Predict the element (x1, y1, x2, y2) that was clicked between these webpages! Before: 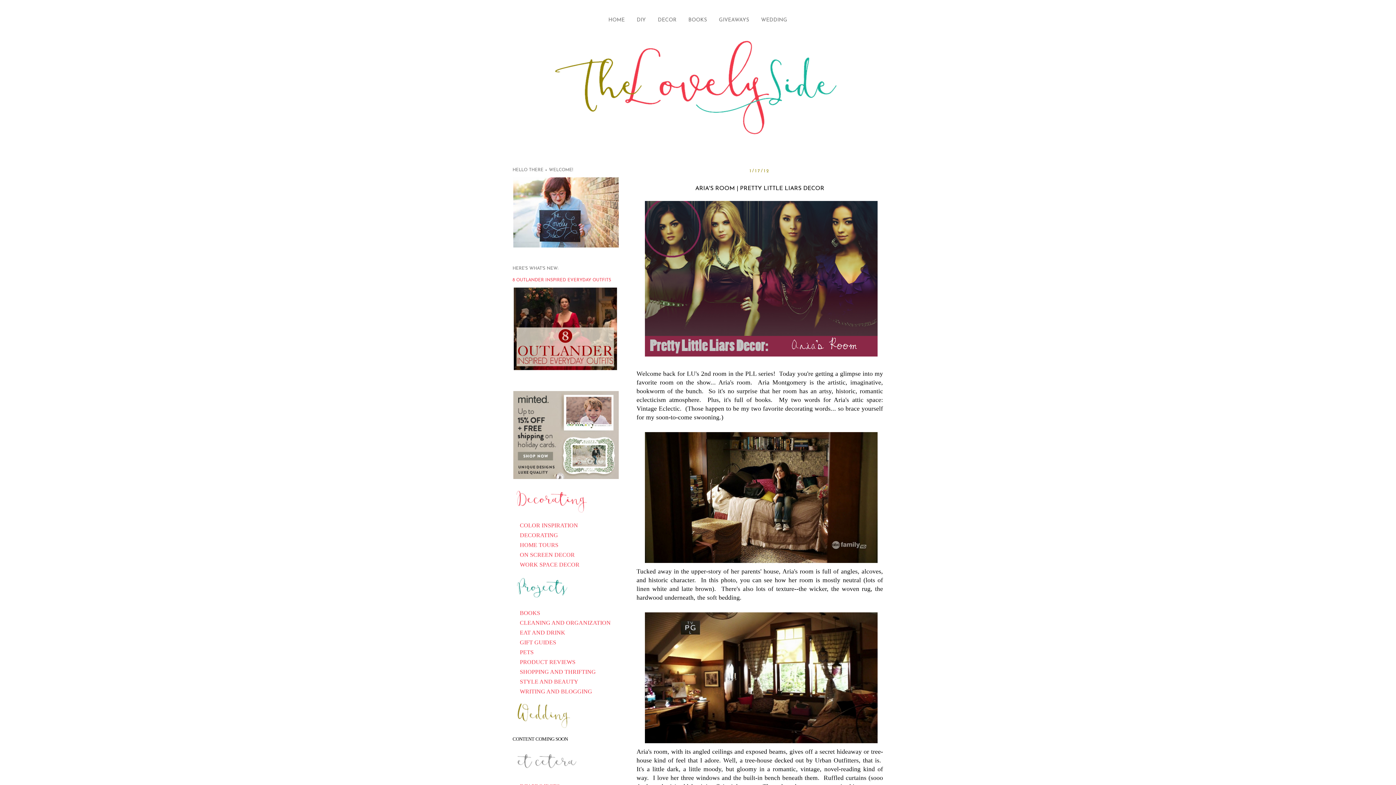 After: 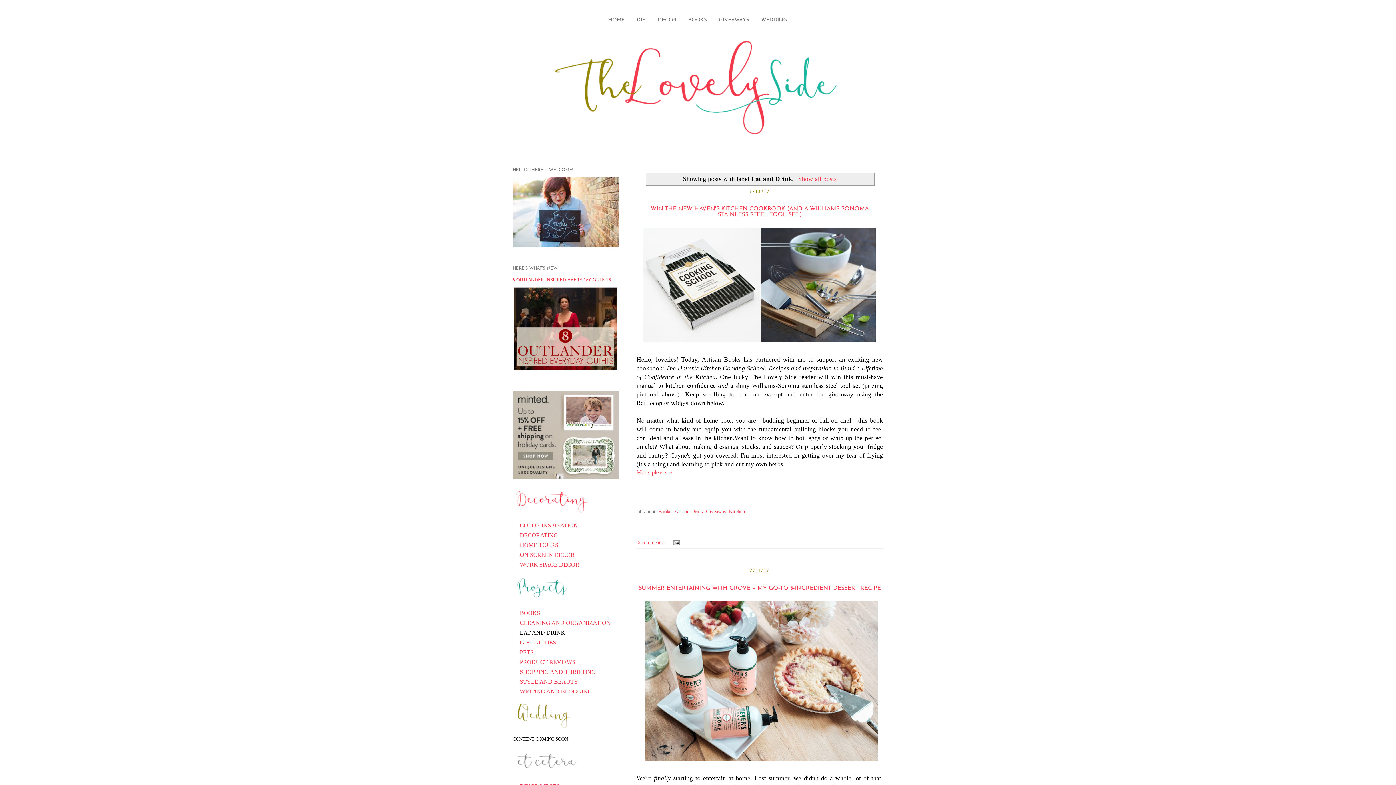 Action: label: EAT AND DRINK bbox: (520, 629, 565, 635)